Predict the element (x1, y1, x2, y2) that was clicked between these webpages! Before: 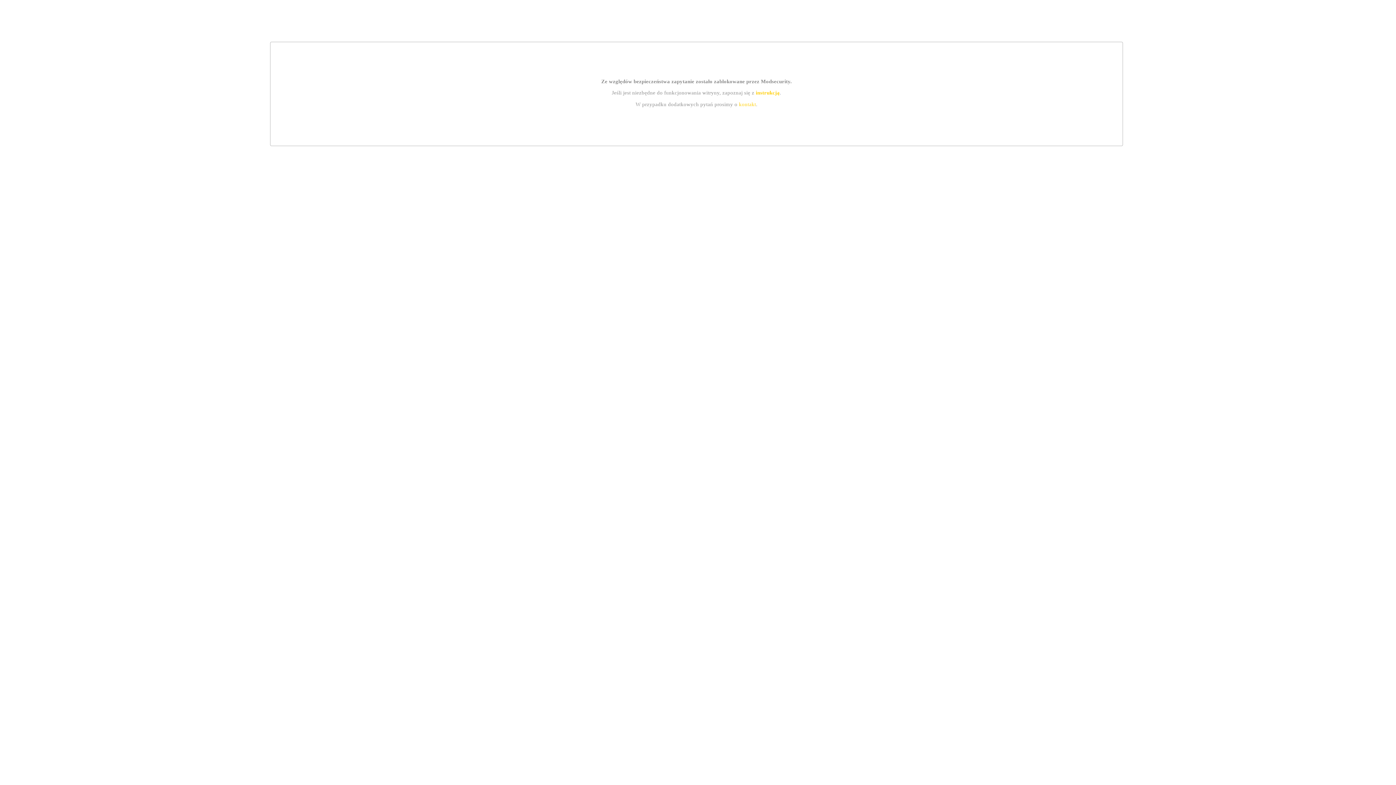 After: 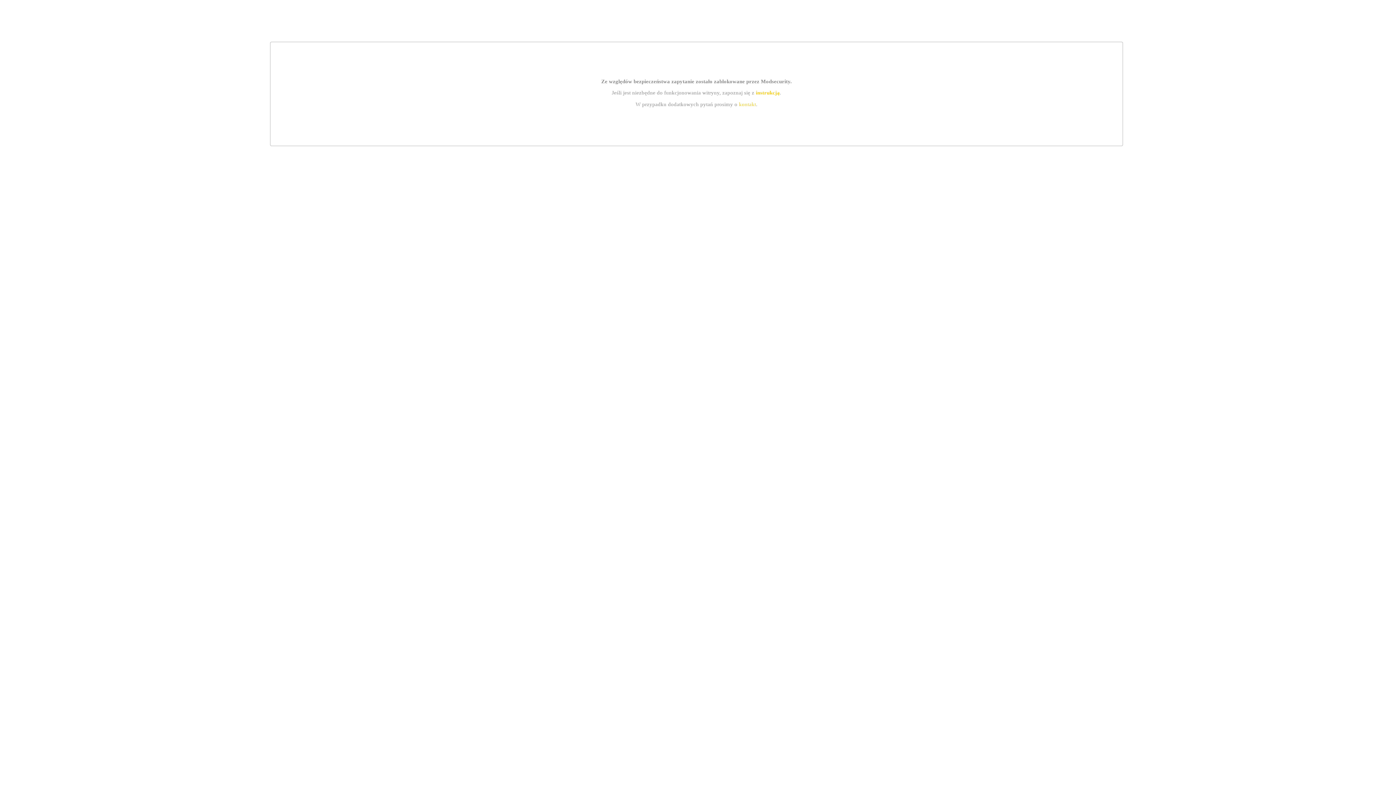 Action: bbox: (739, 101, 756, 107) label: kontakt